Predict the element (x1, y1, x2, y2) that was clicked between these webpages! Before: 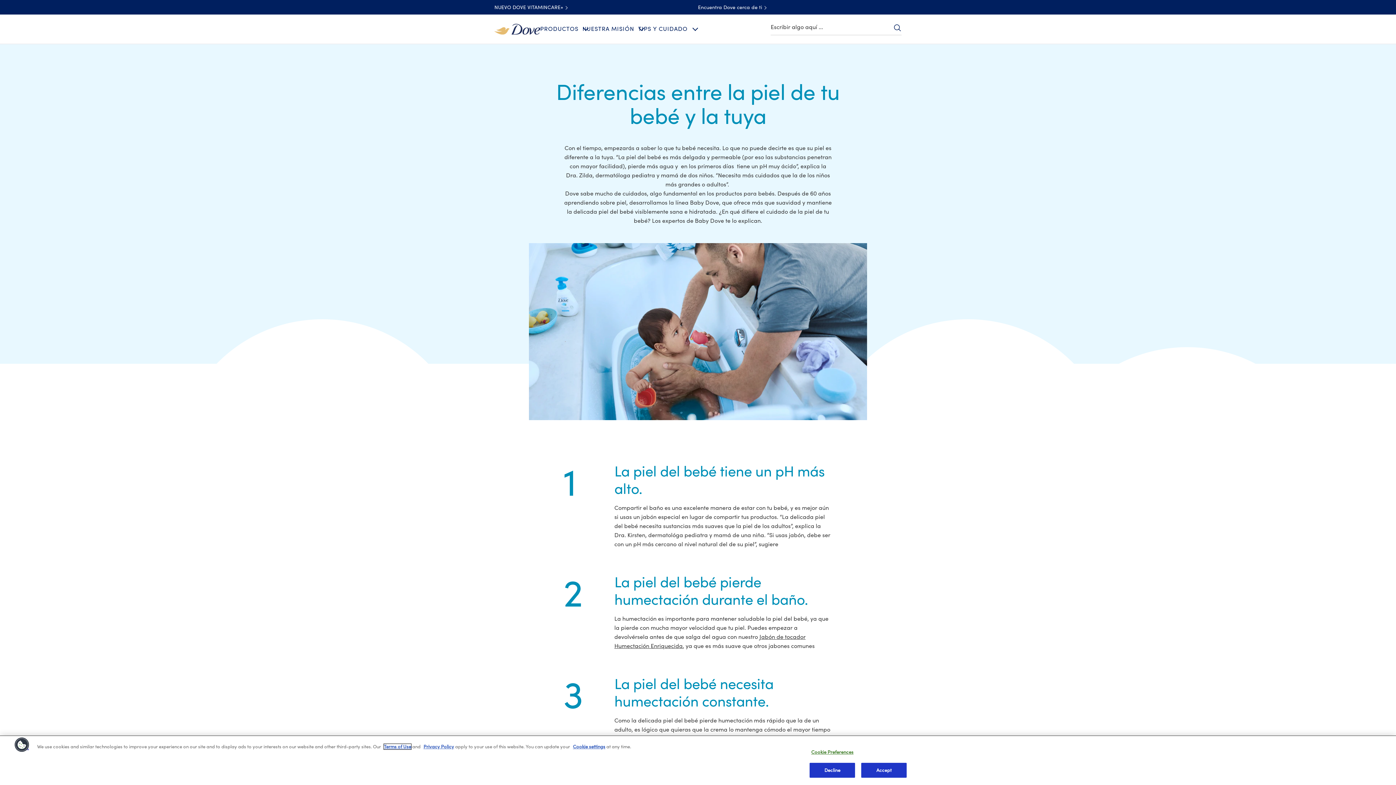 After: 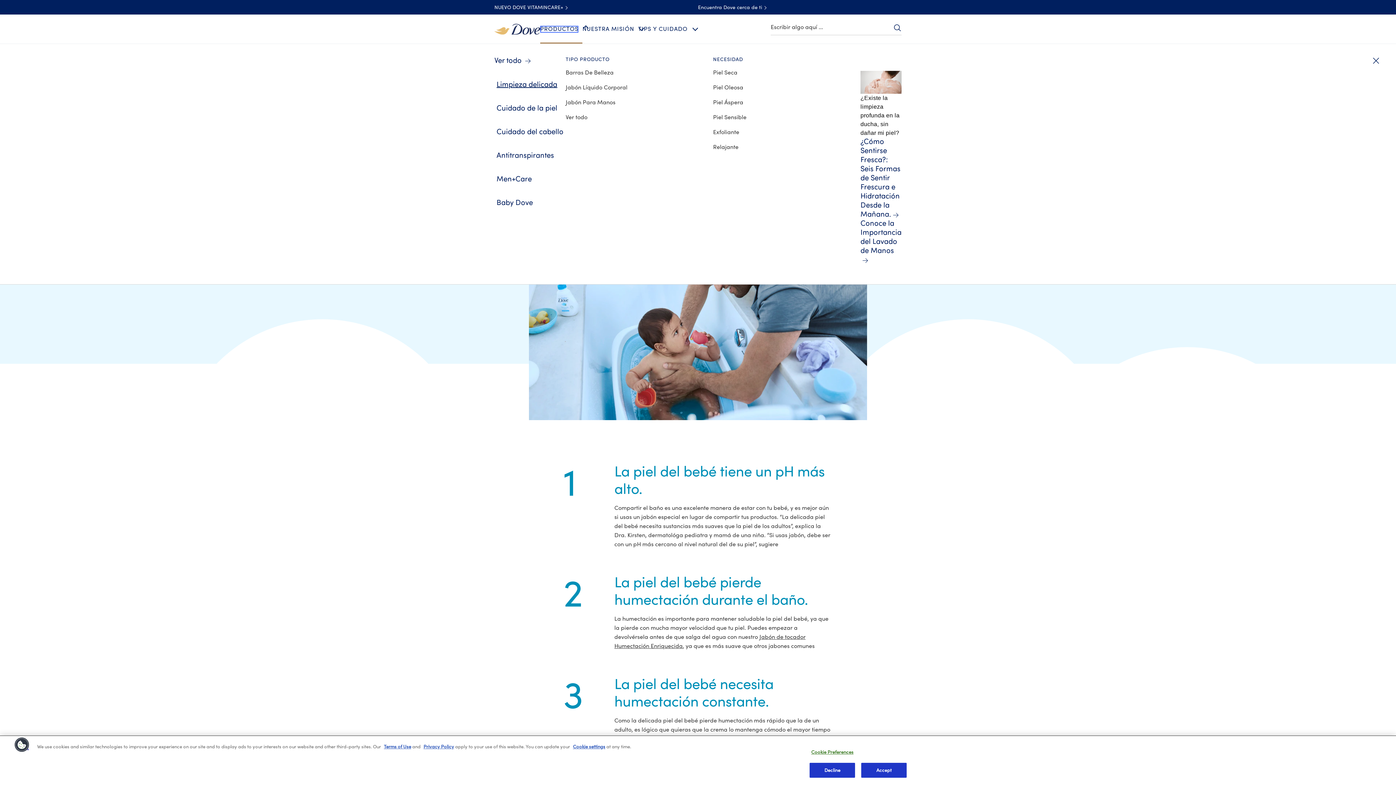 Action: bbox: (540, 25, 578, 32) label: PRODUCTOS